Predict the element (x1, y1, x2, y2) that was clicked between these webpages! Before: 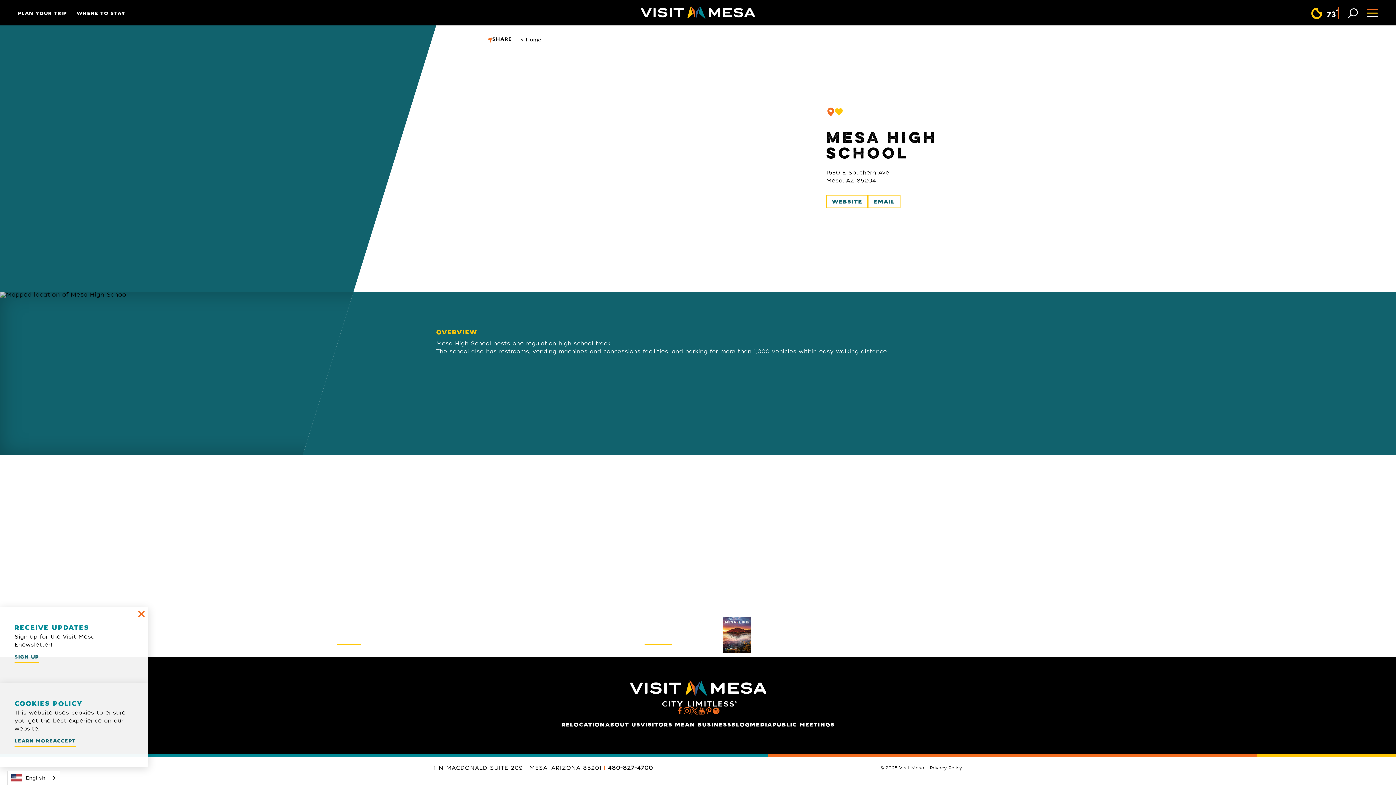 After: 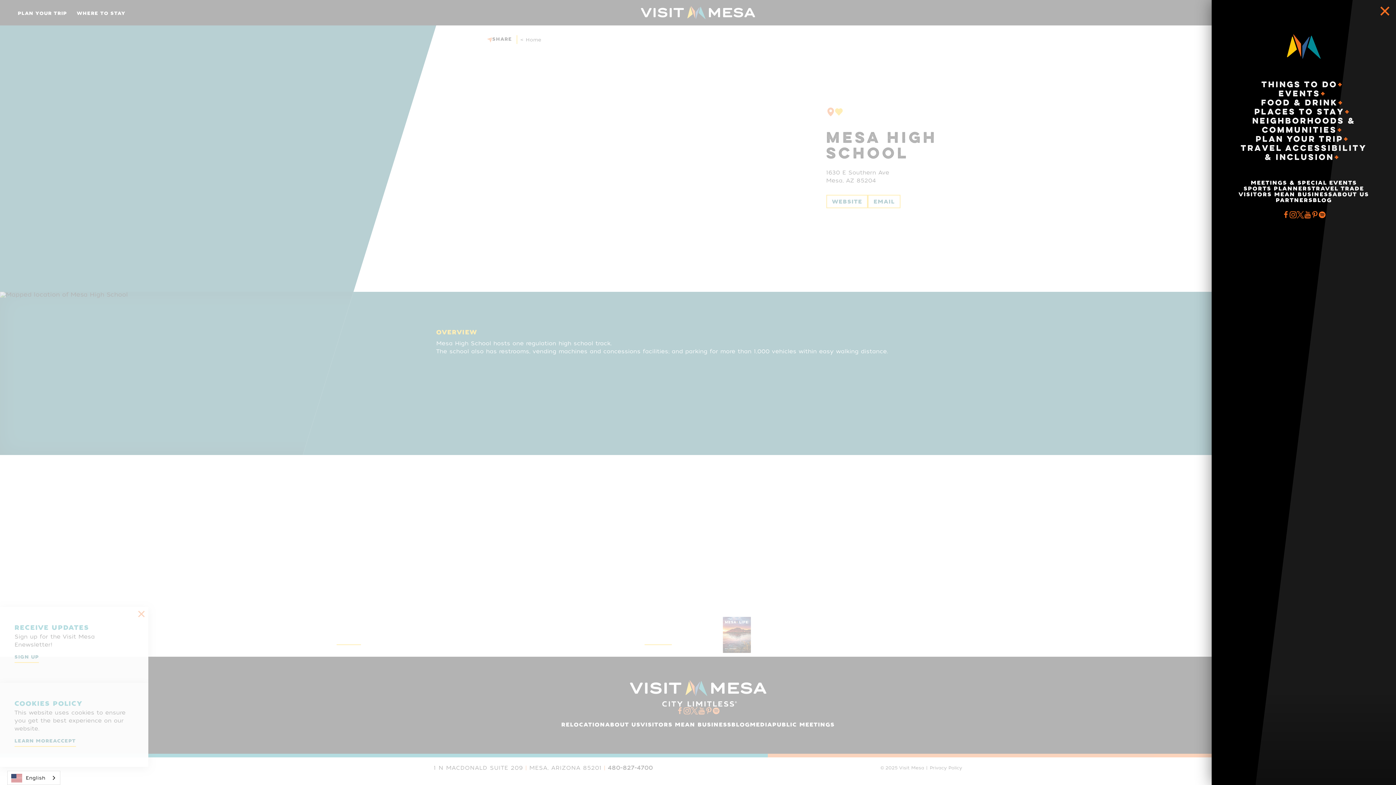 Action: bbox: (1367, 6, 1378, 18)